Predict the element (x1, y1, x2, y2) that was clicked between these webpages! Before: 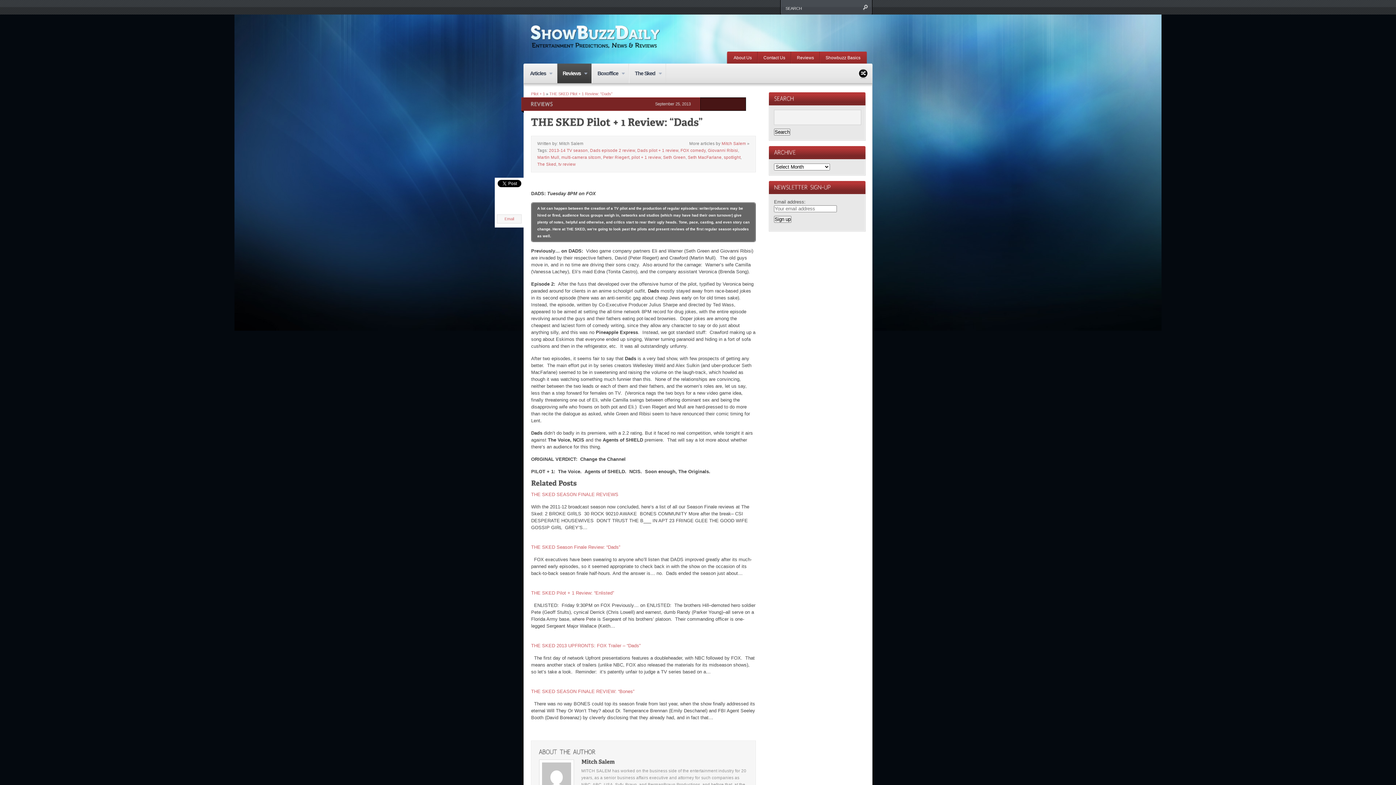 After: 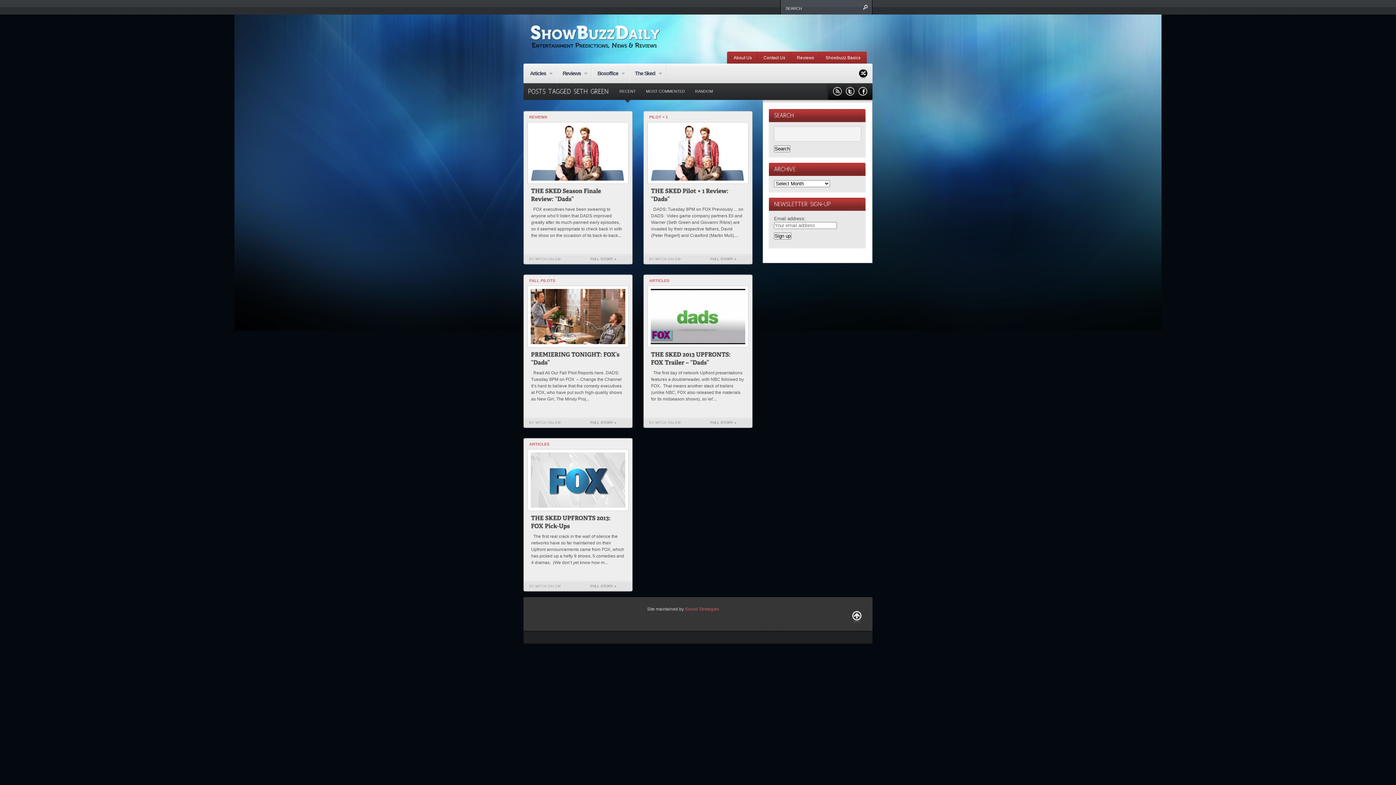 Action: bbox: (663, 155, 685, 159) label: Seth Green